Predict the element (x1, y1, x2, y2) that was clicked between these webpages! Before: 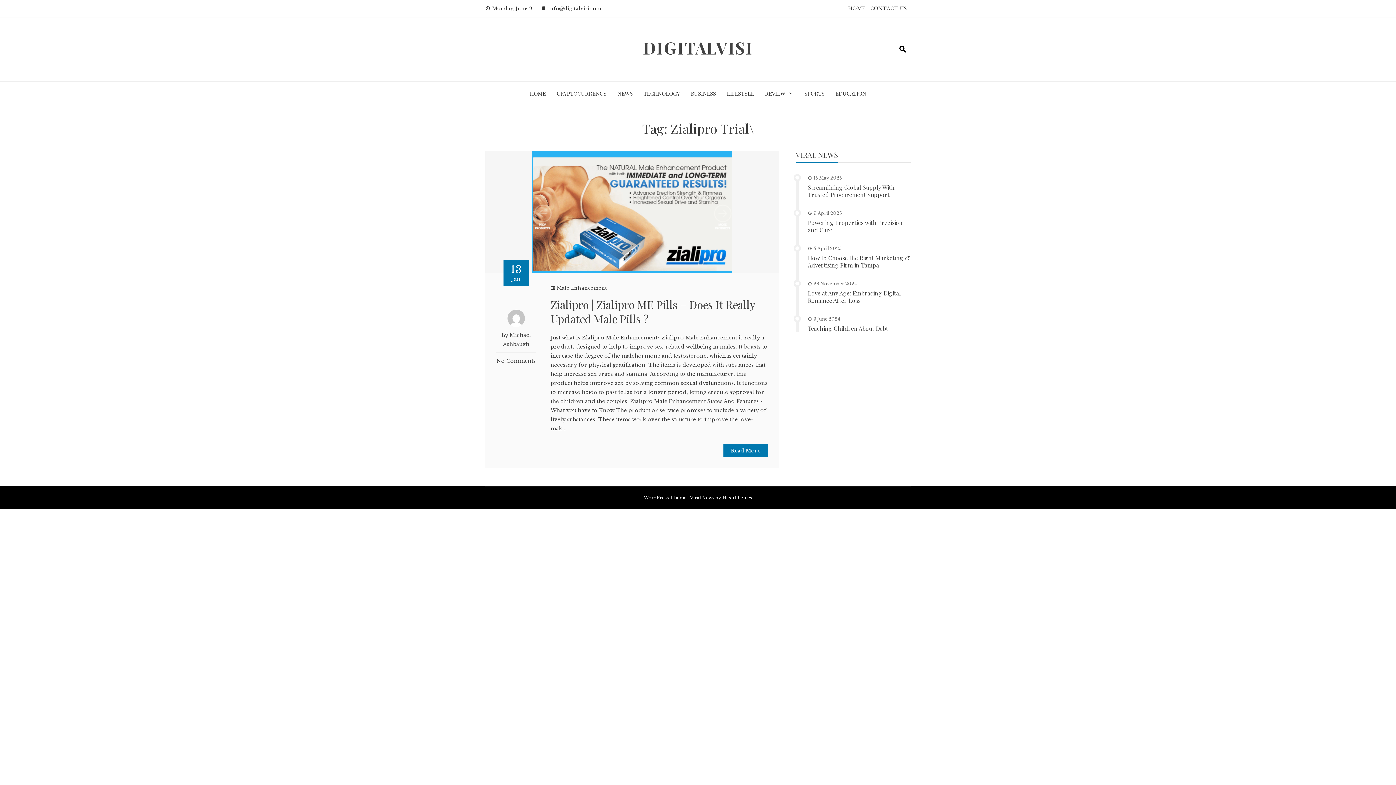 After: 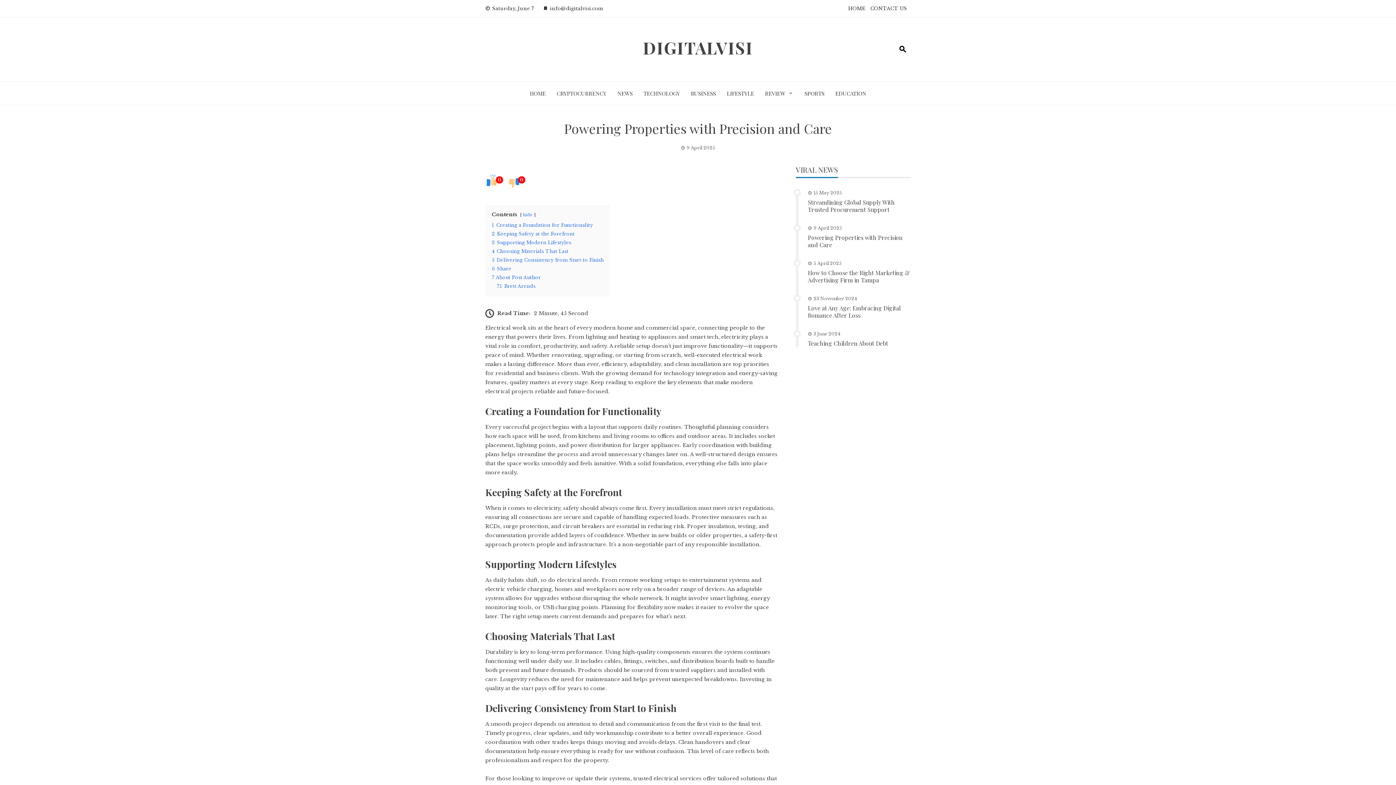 Action: label: Powering Properties with Precision and Care bbox: (808, 218, 902, 233)